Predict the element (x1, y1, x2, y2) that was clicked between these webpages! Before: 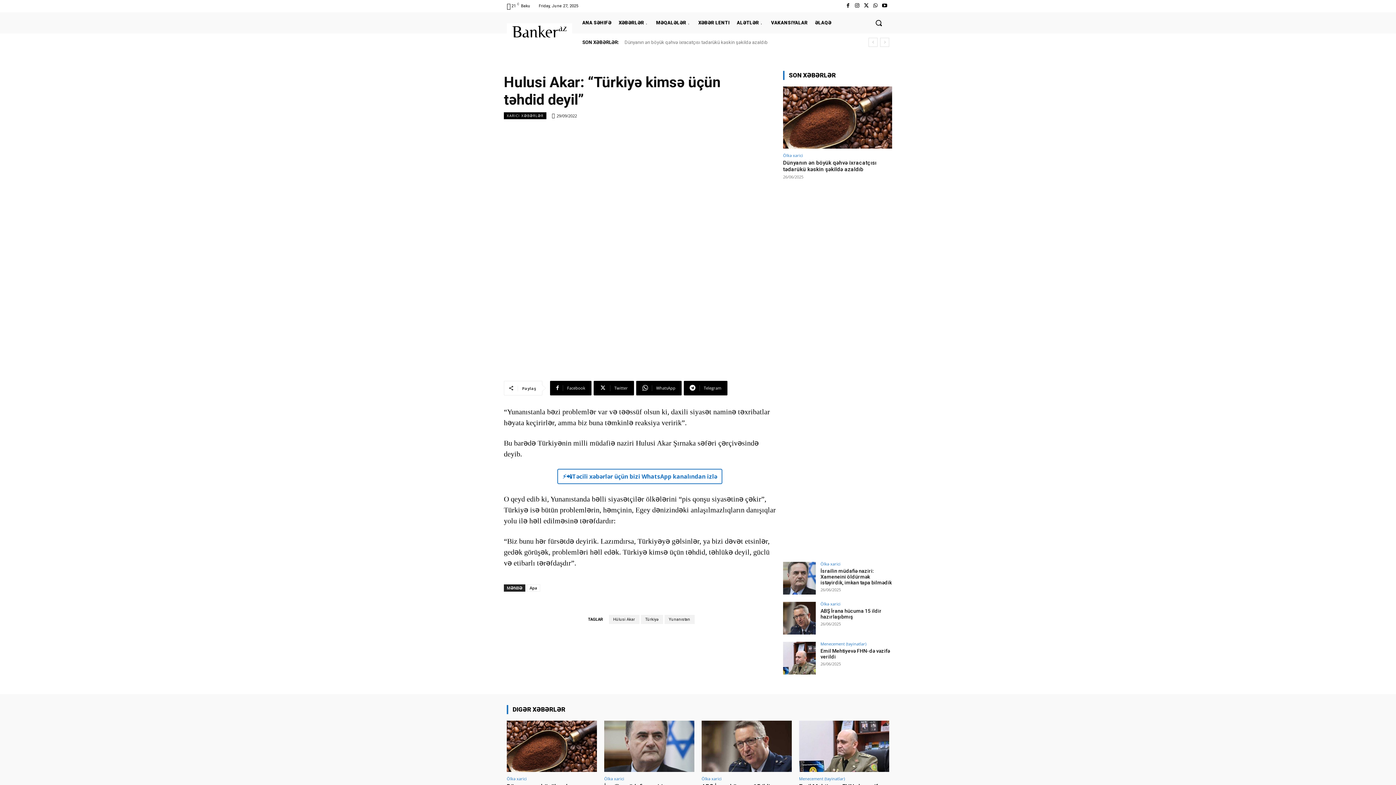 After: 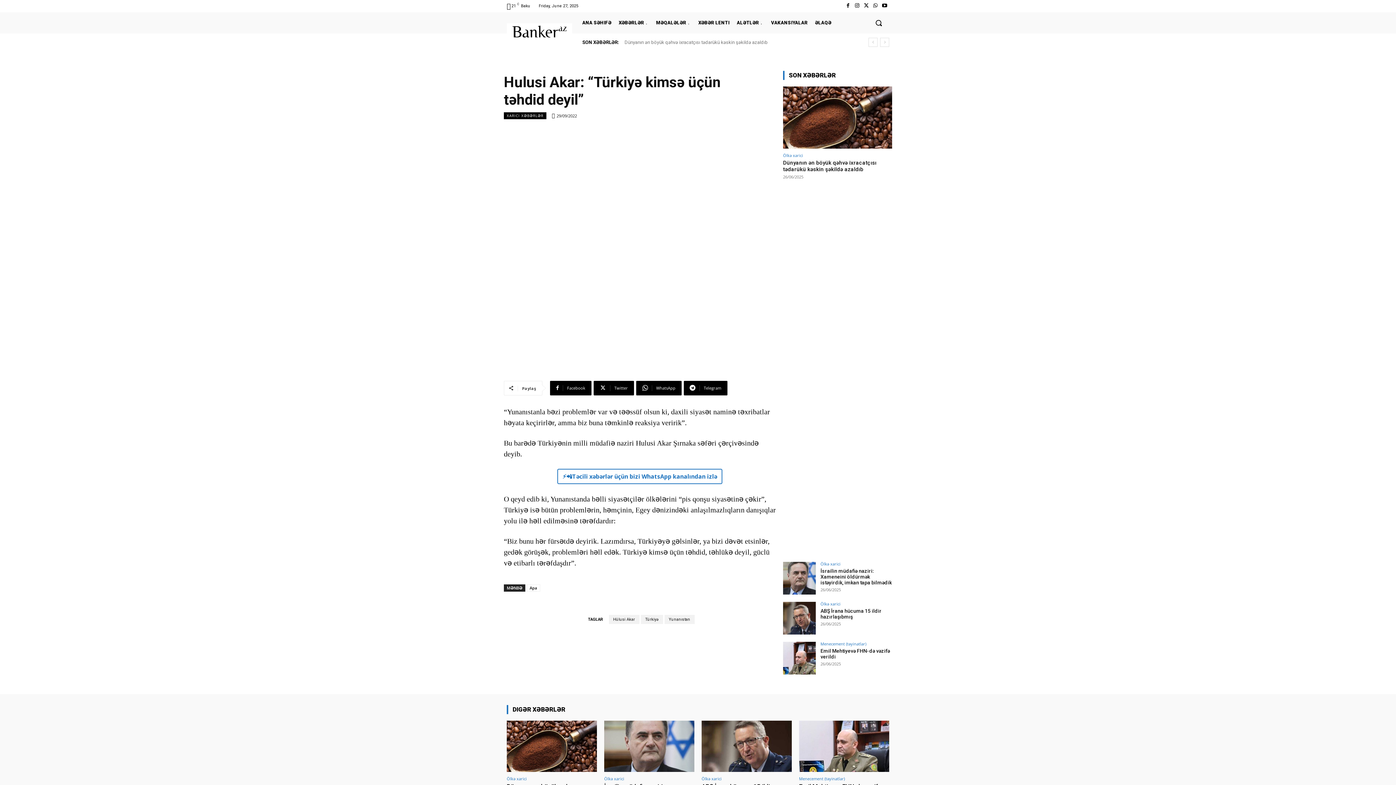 Action: bbox: (783, 436, 892, 551)